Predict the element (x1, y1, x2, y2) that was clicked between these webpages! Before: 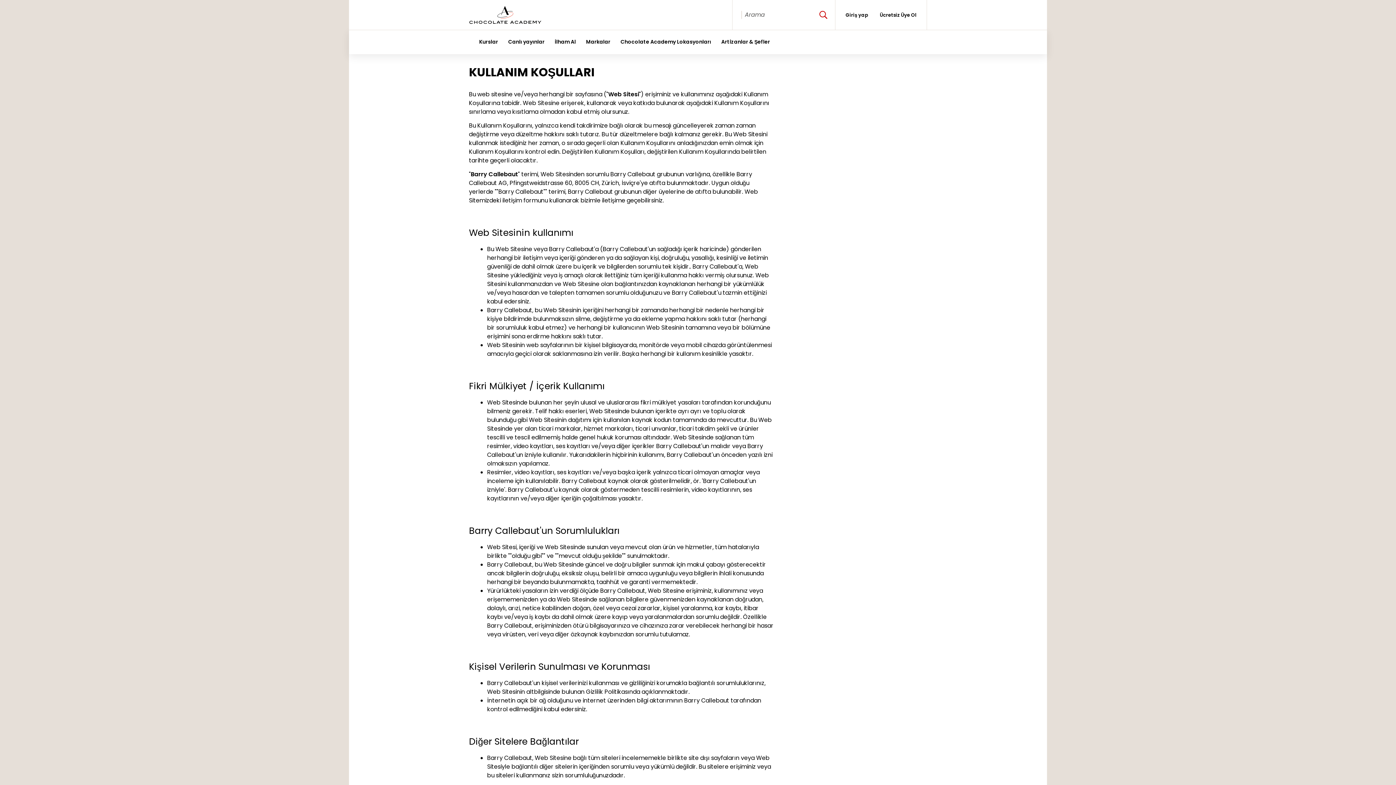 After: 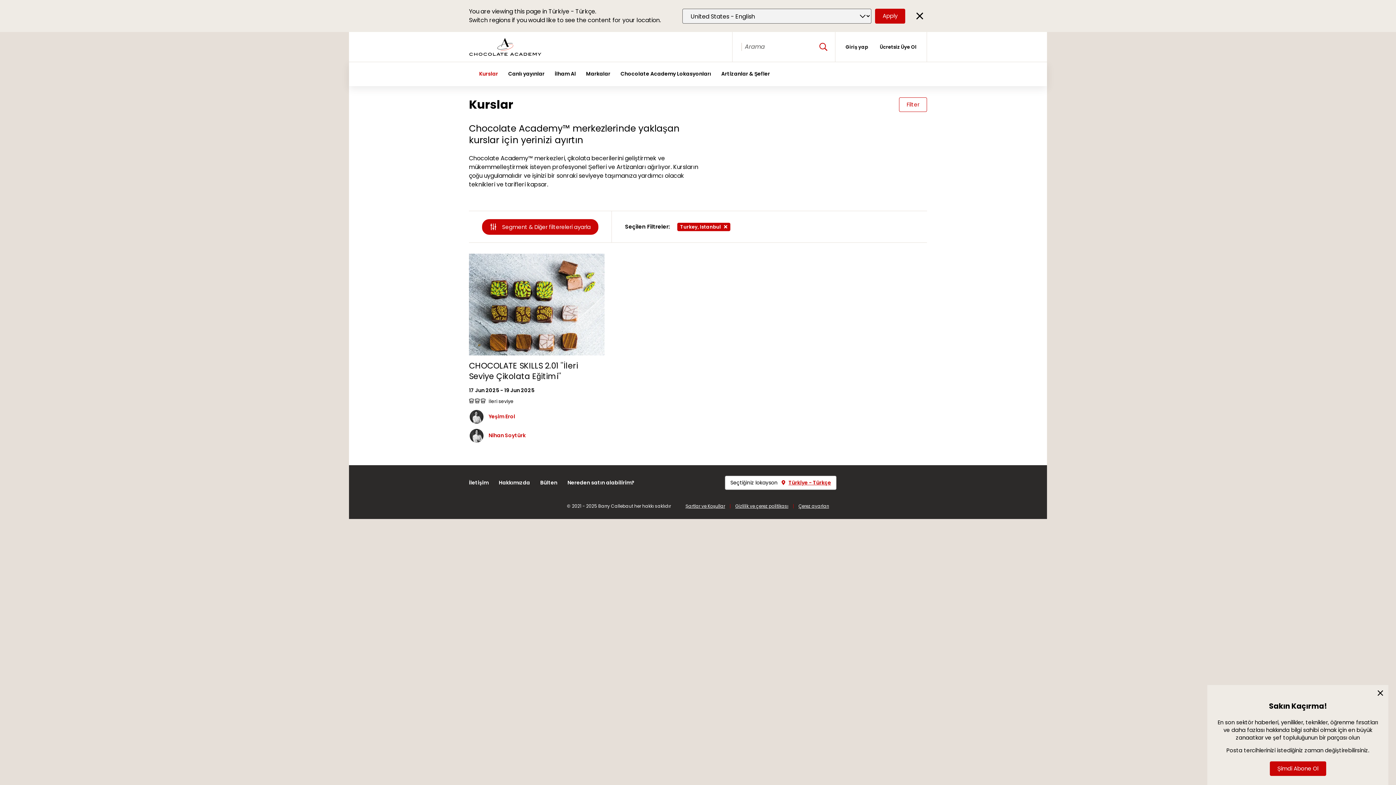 Action: label: Kurslar bbox: (476, 33, 501, 50)